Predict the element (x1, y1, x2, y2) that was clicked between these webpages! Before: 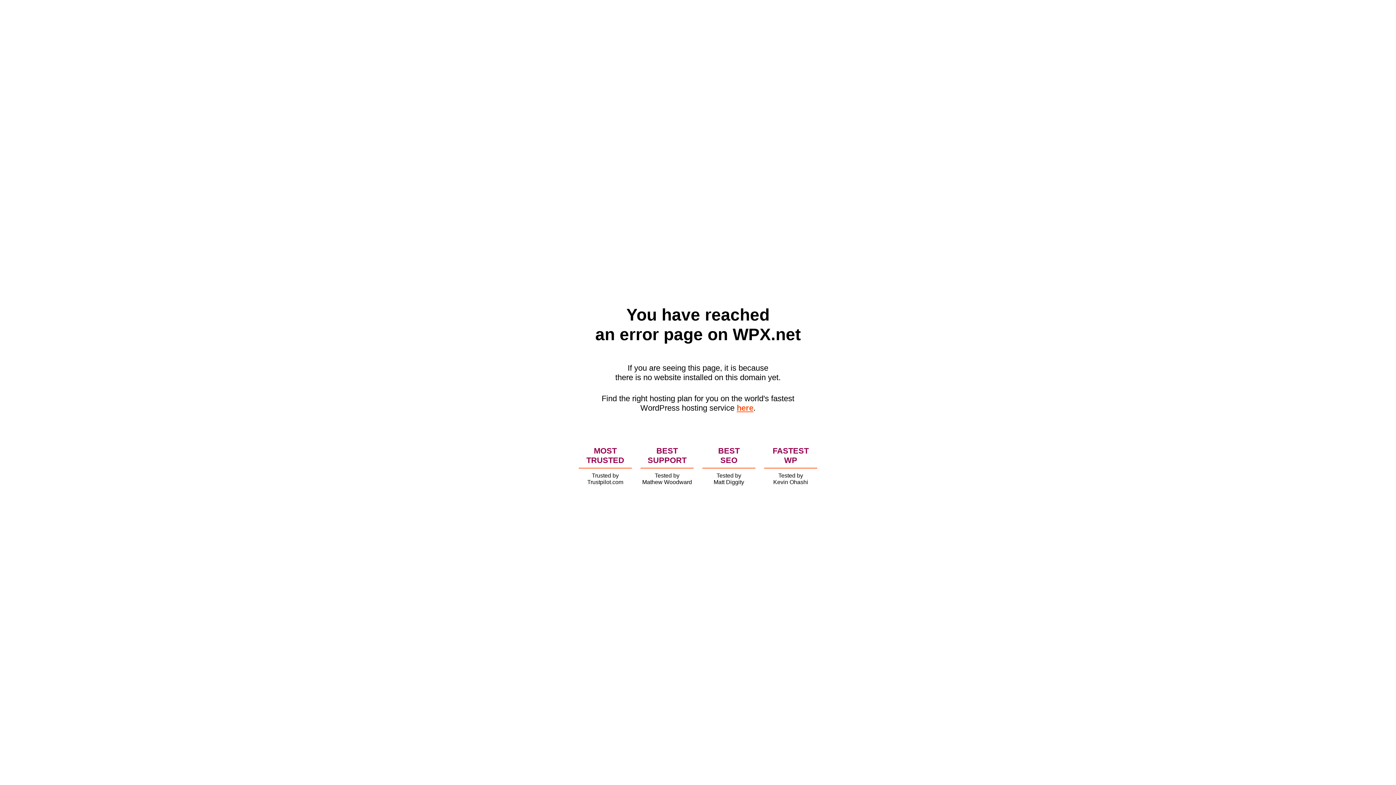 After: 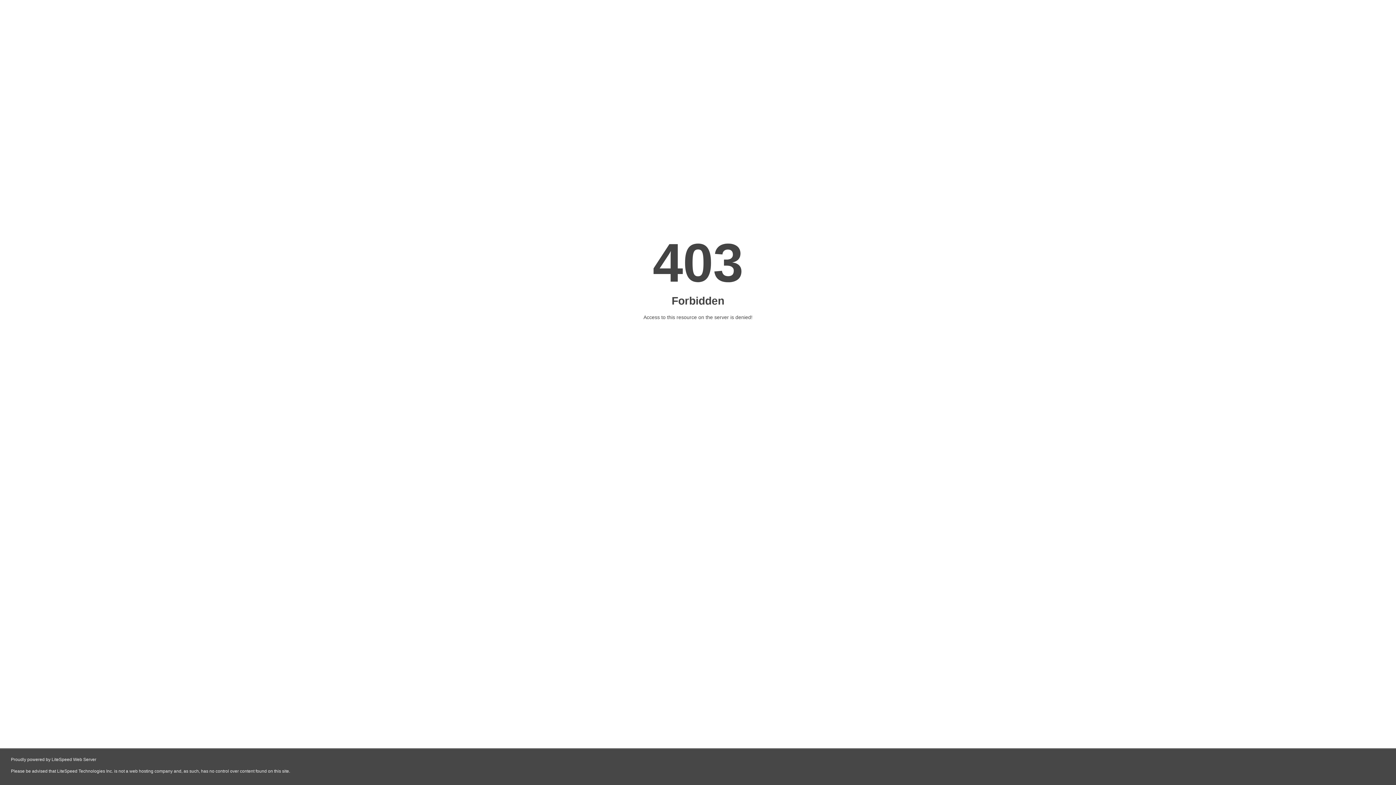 Action: bbox: (736, 403, 753, 412) label: here